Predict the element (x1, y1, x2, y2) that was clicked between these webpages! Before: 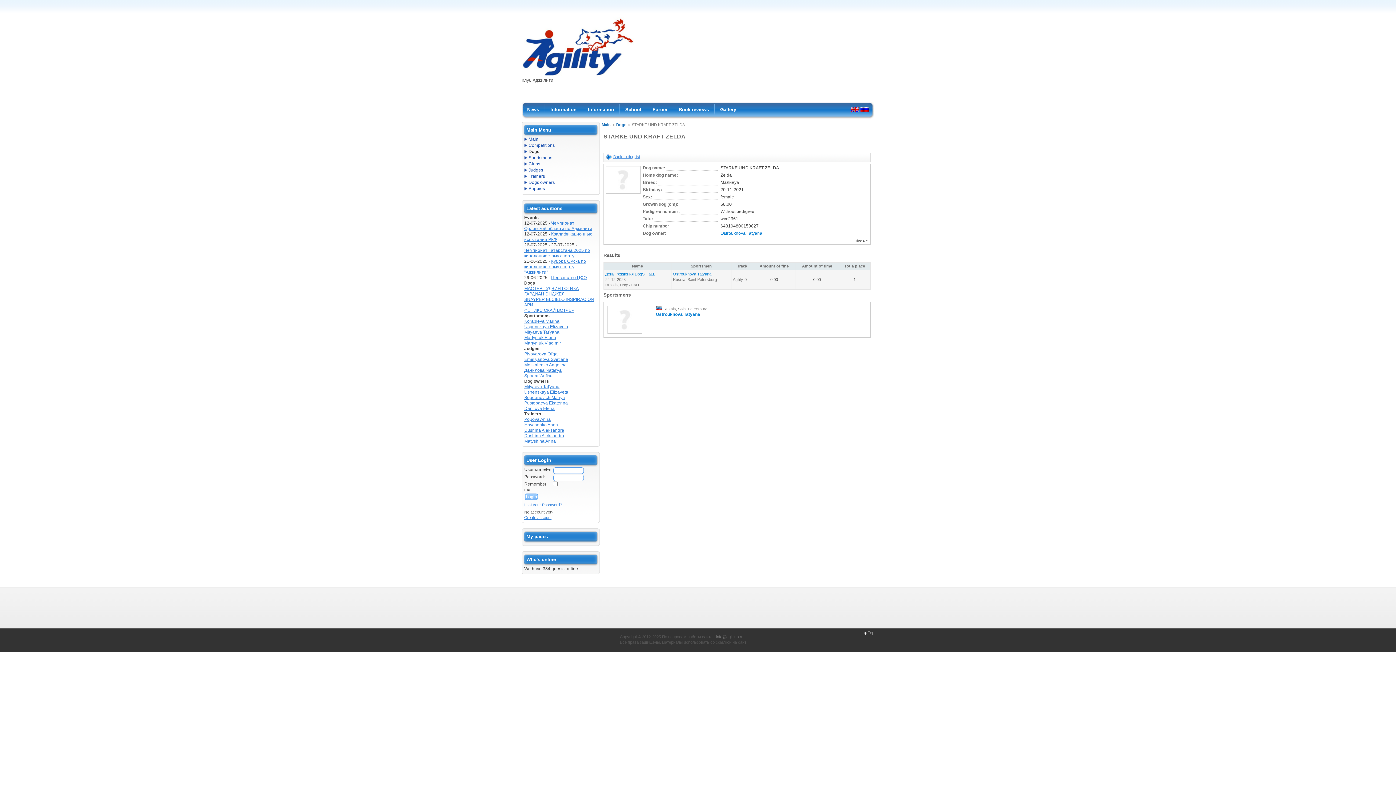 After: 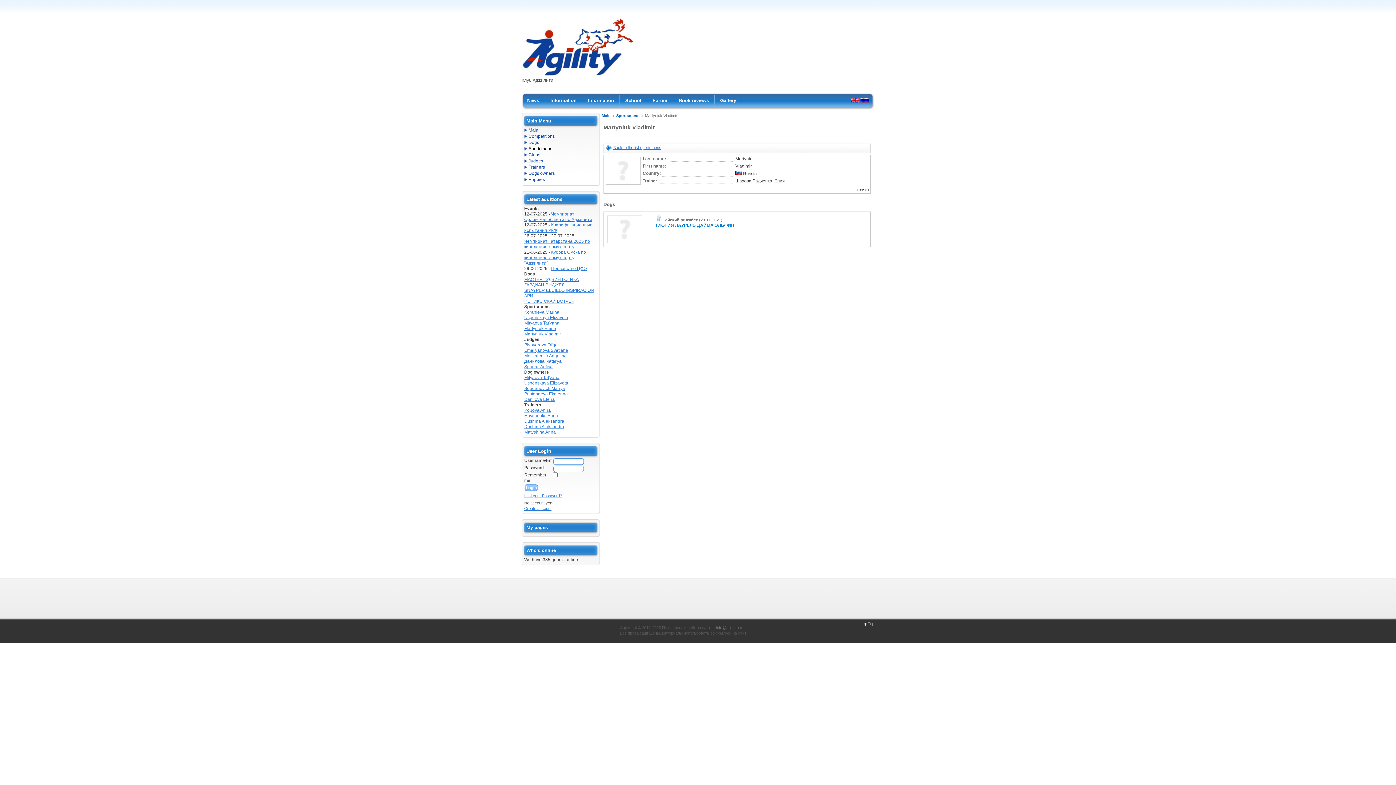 Action: label: Martyniuk Vladimir bbox: (524, 340, 561, 345)